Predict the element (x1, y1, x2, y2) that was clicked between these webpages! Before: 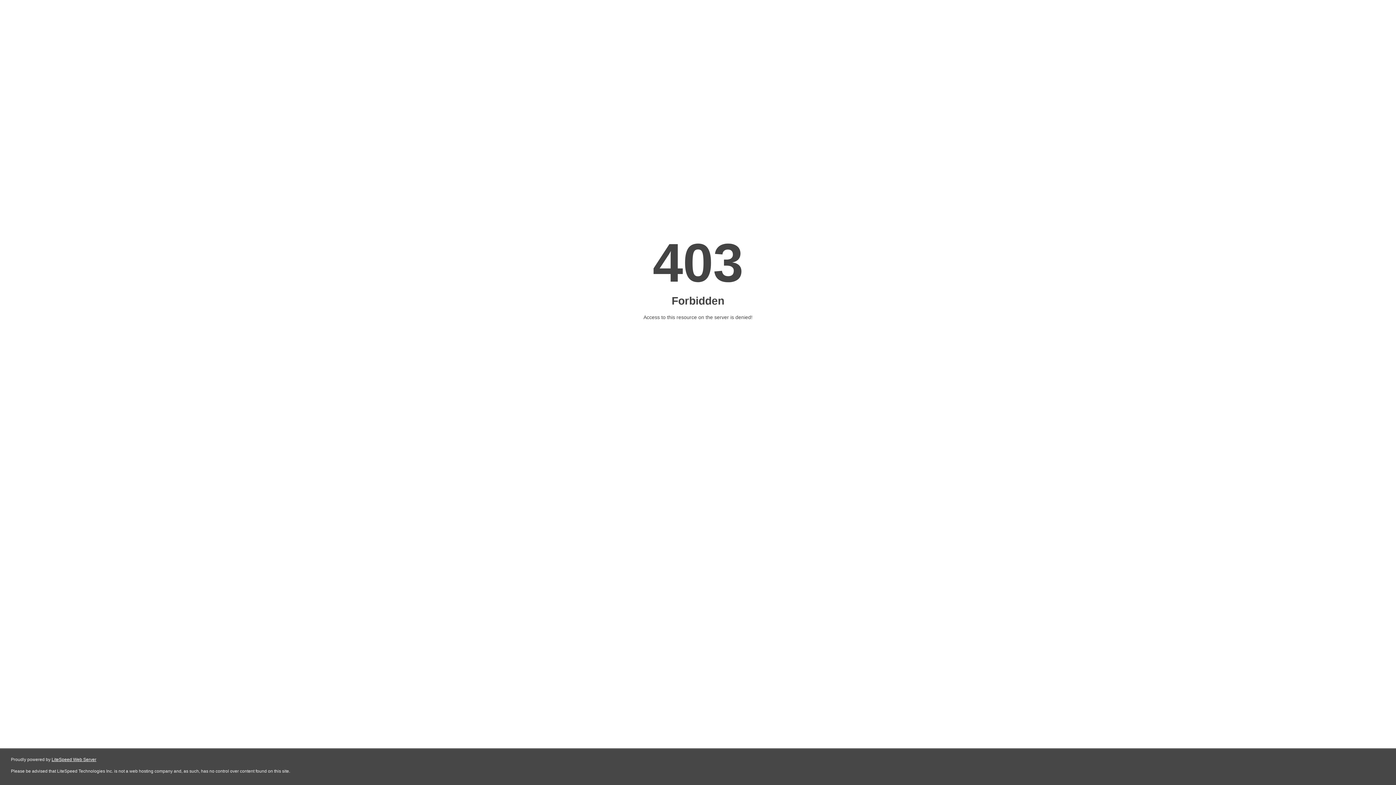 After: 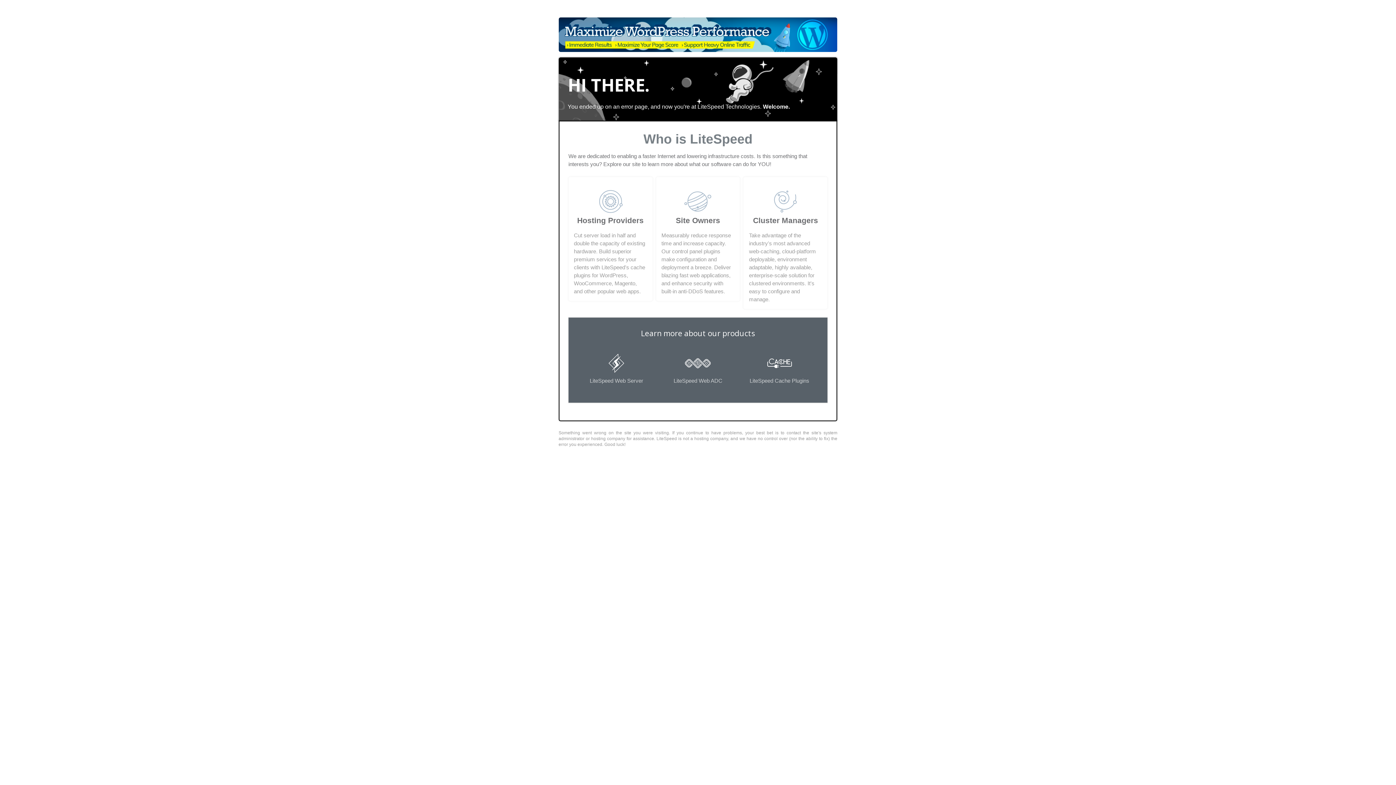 Action: label: LiteSpeed Web Server bbox: (51, 757, 96, 762)